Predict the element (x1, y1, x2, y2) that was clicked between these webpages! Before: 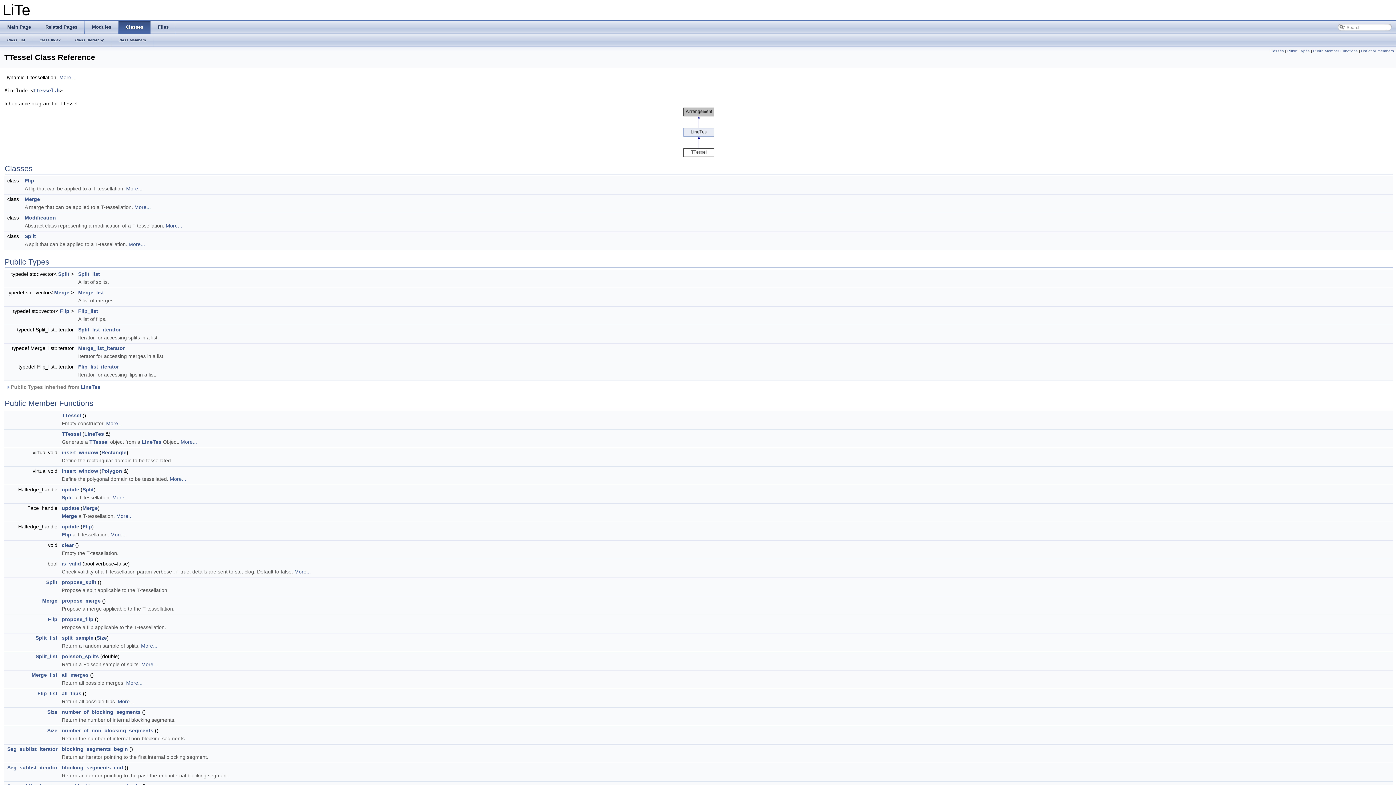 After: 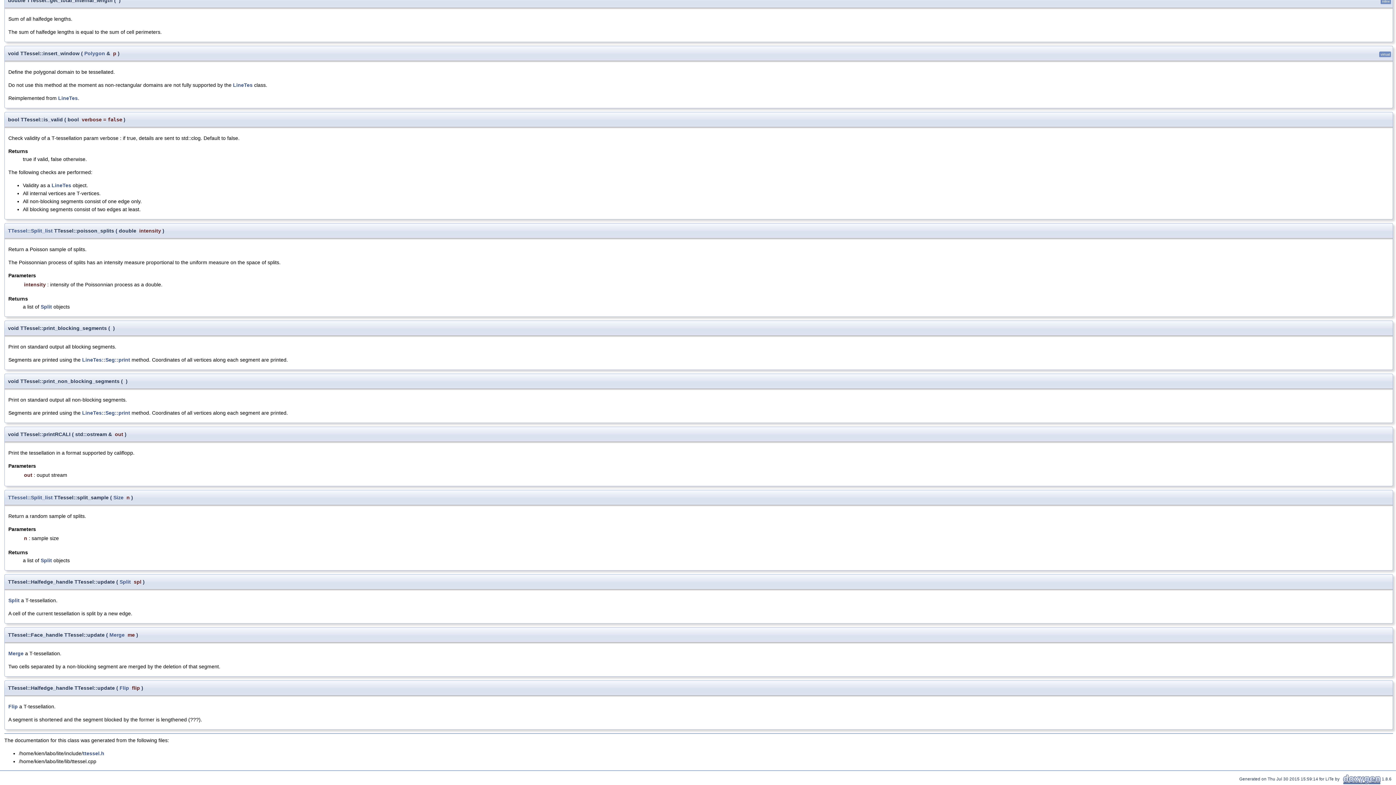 Action: label: More... bbox: (116, 513, 132, 519)